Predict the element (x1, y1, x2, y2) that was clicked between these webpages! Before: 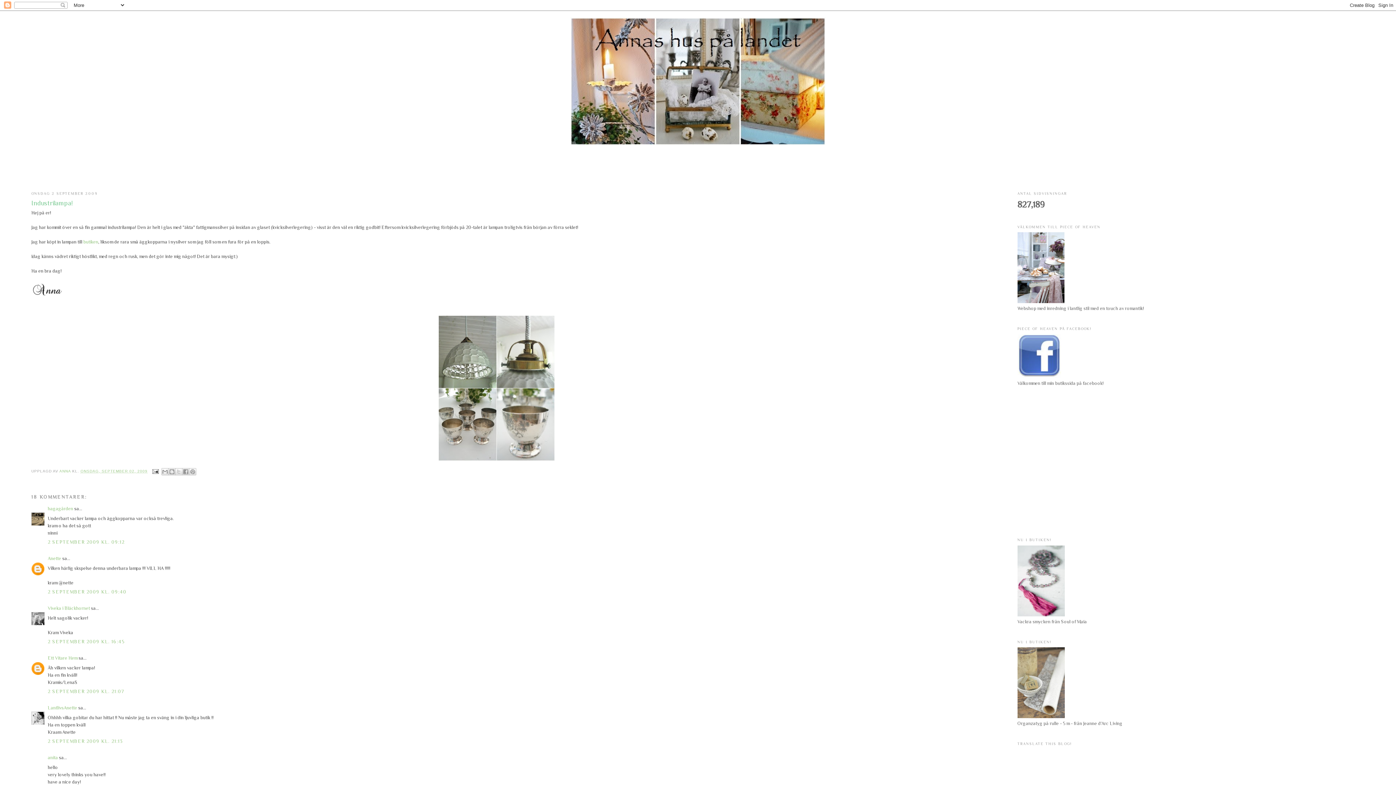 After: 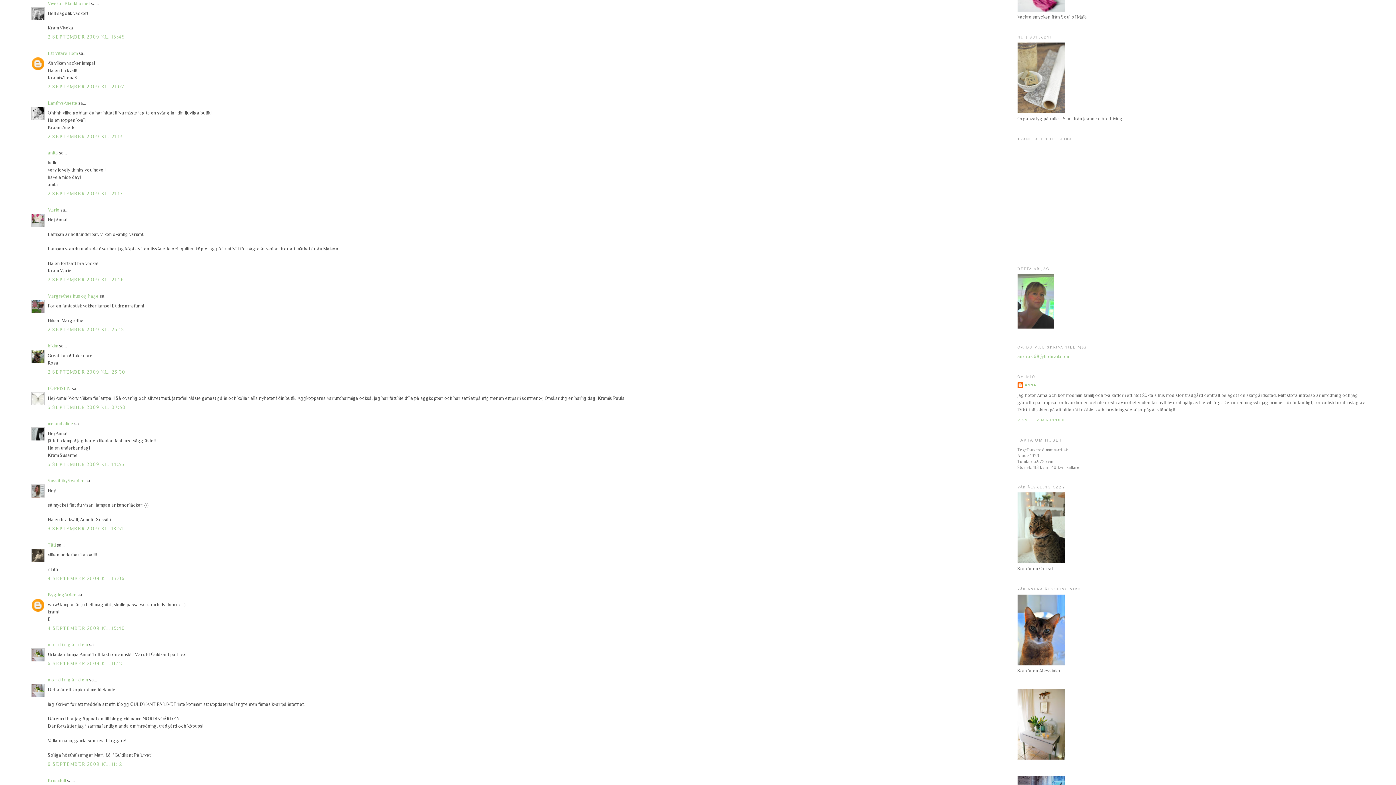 Action: label: 2 SEPTEMBER 2009 KL. 16:45 bbox: (47, 639, 124, 644)